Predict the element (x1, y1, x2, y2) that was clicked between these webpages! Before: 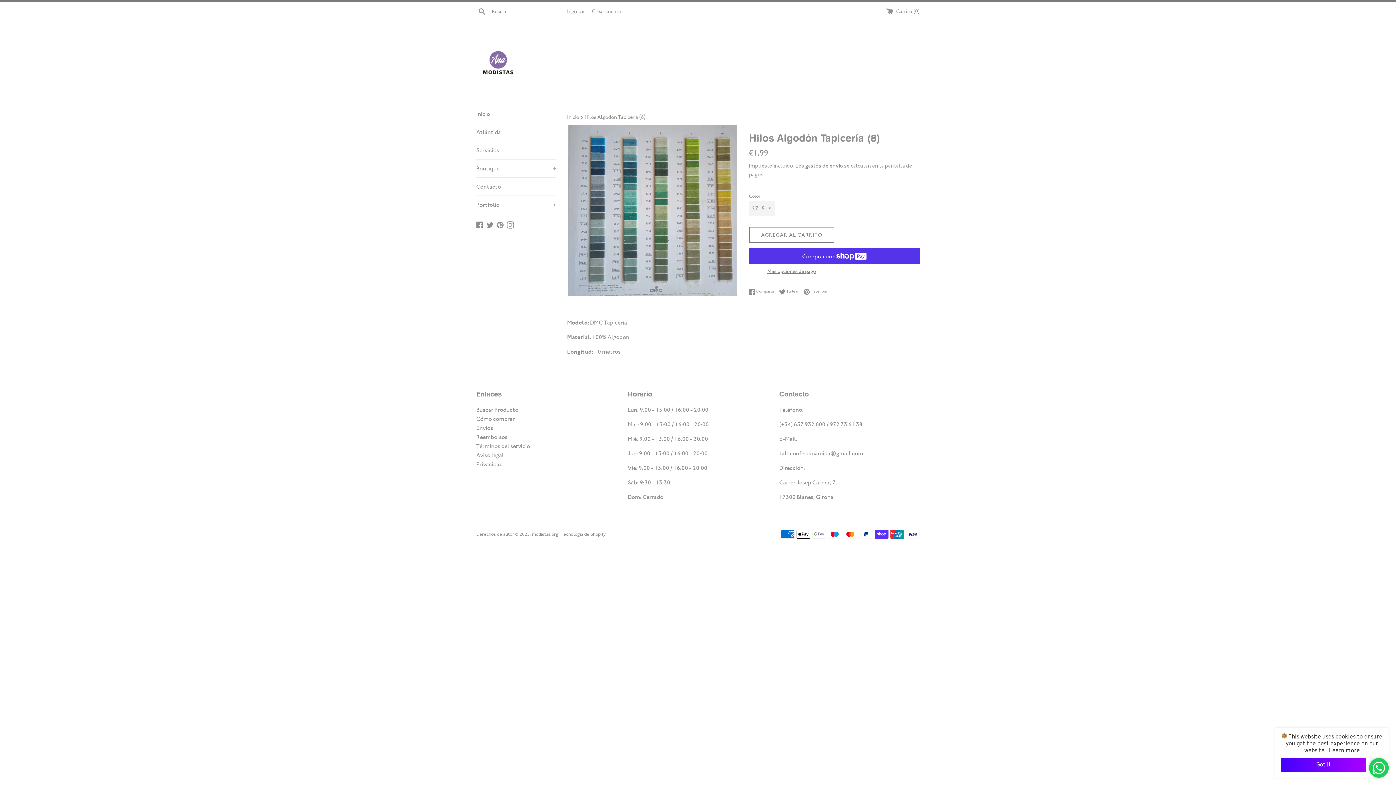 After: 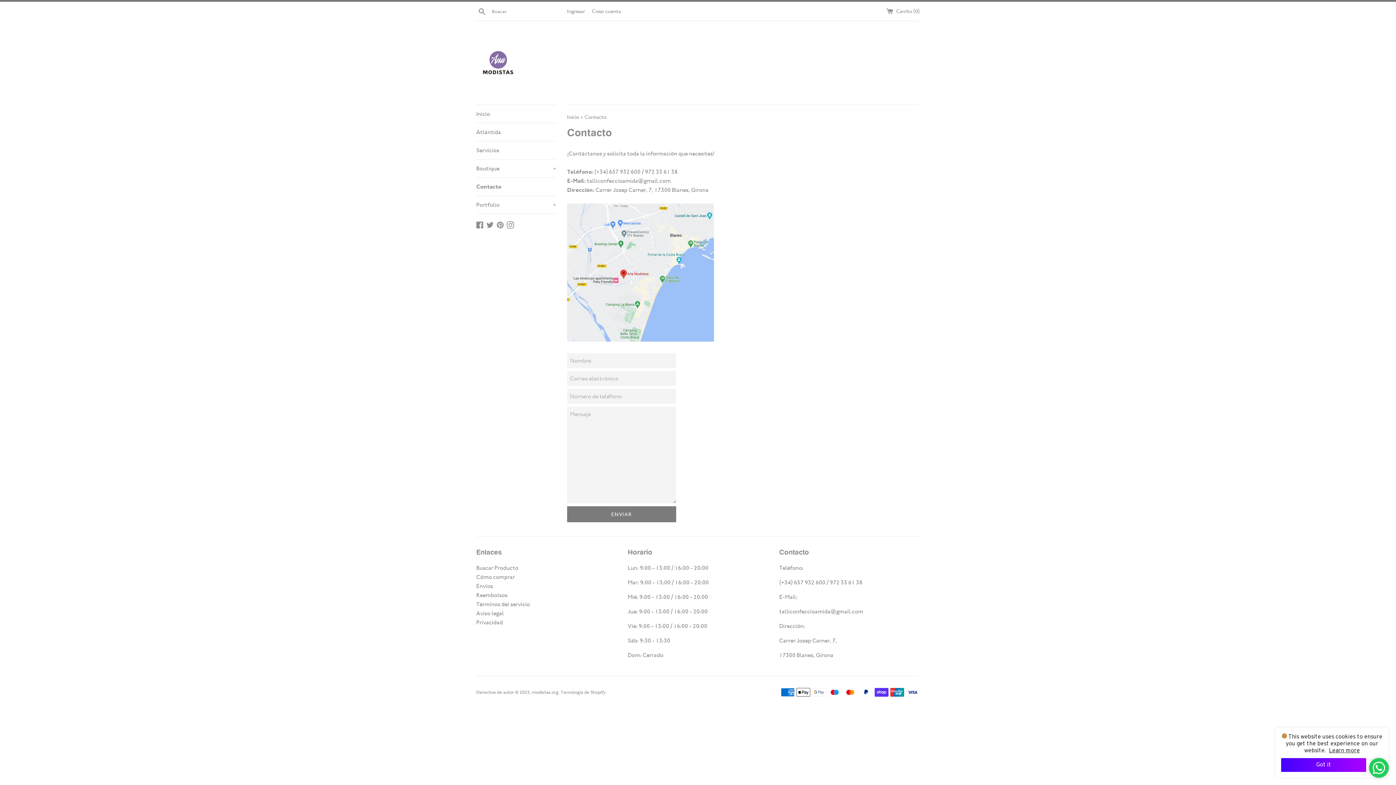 Action: label: Contacto bbox: (476, 177, 556, 195)